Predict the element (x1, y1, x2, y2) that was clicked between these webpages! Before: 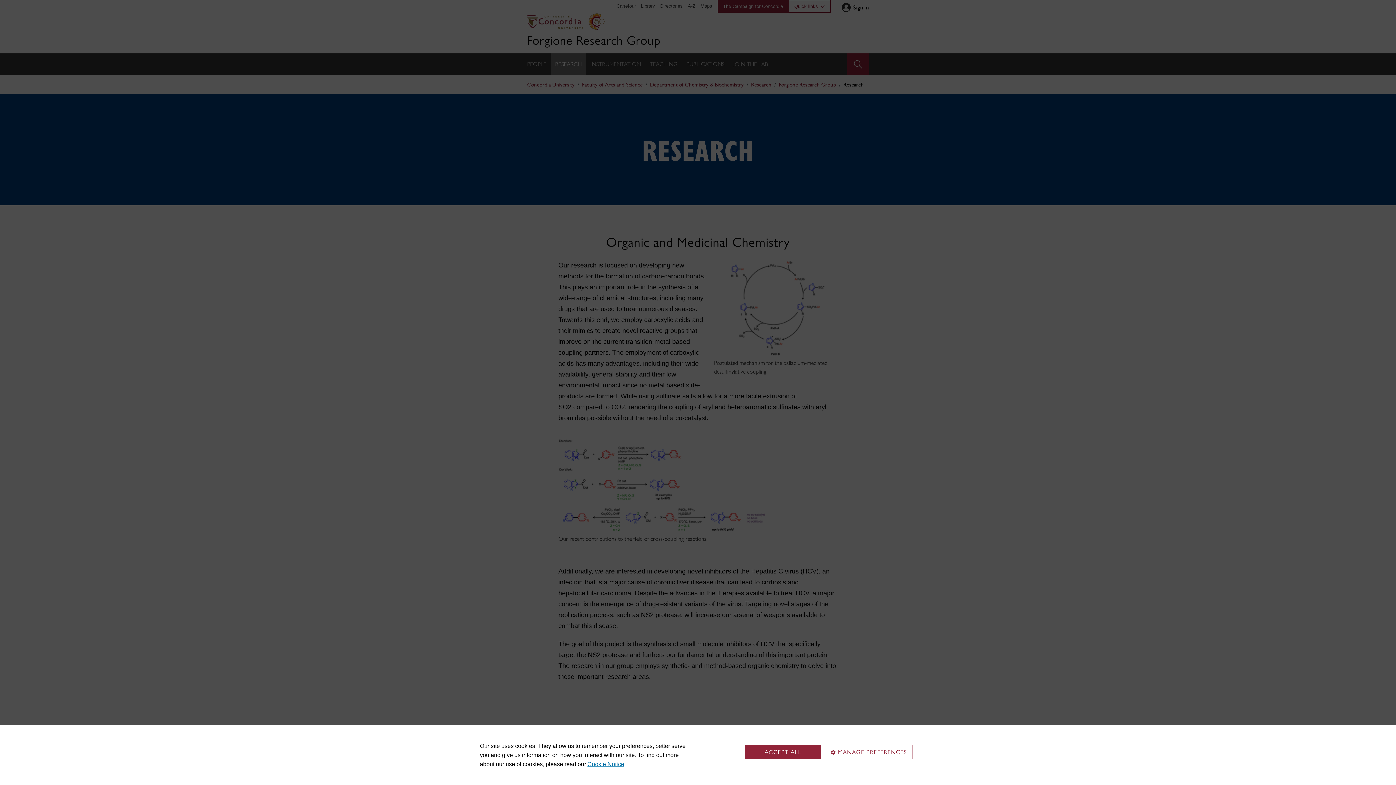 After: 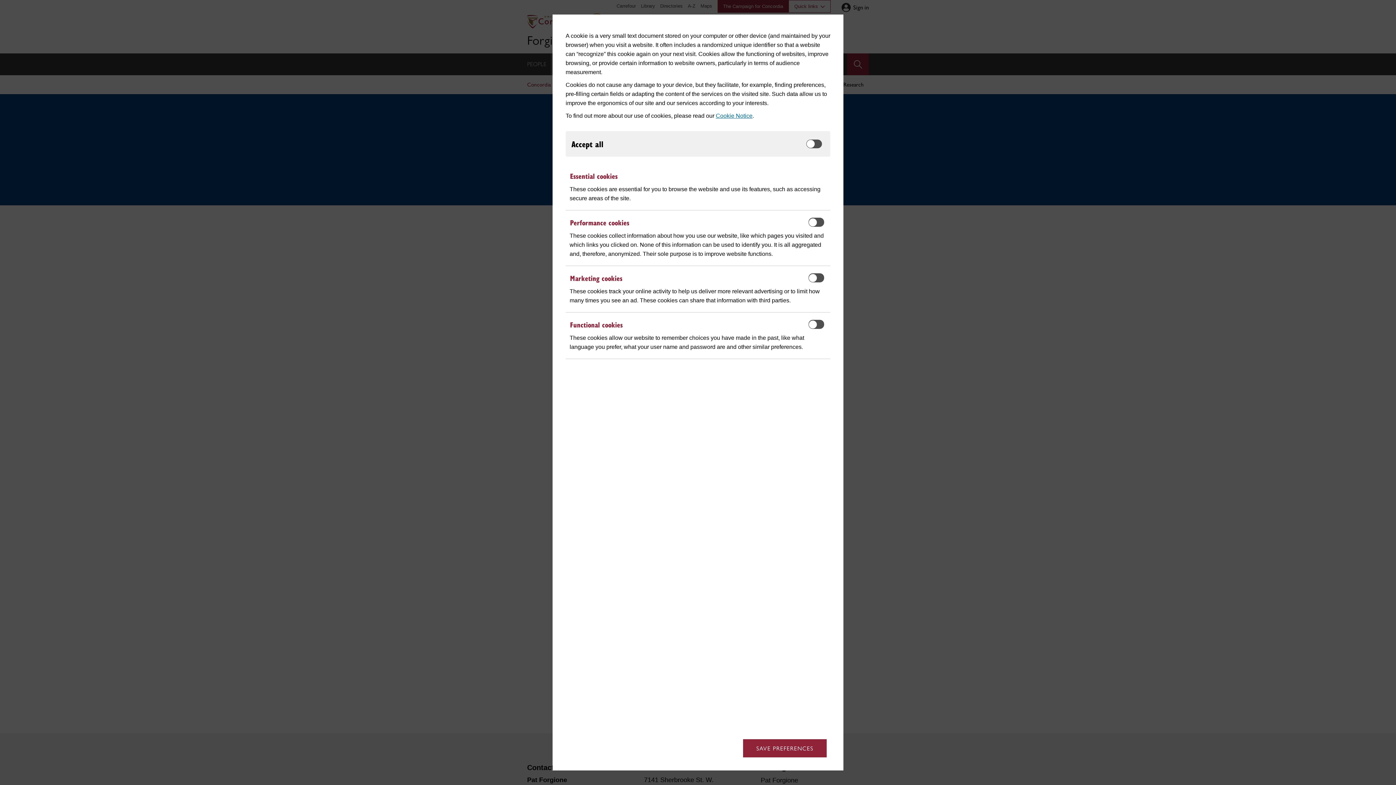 Action: label: MANAGE PREFERENCES bbox: (825, 745, 912, 759)